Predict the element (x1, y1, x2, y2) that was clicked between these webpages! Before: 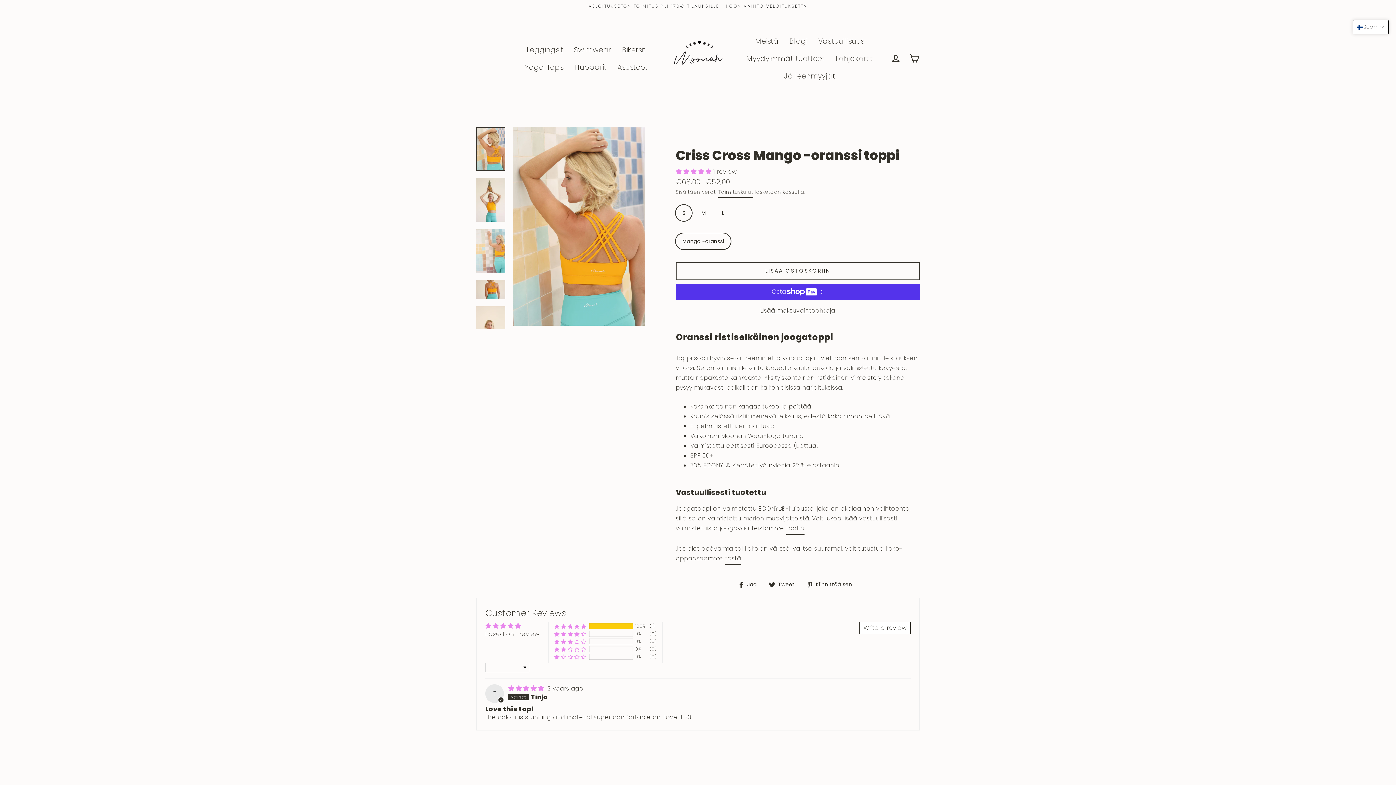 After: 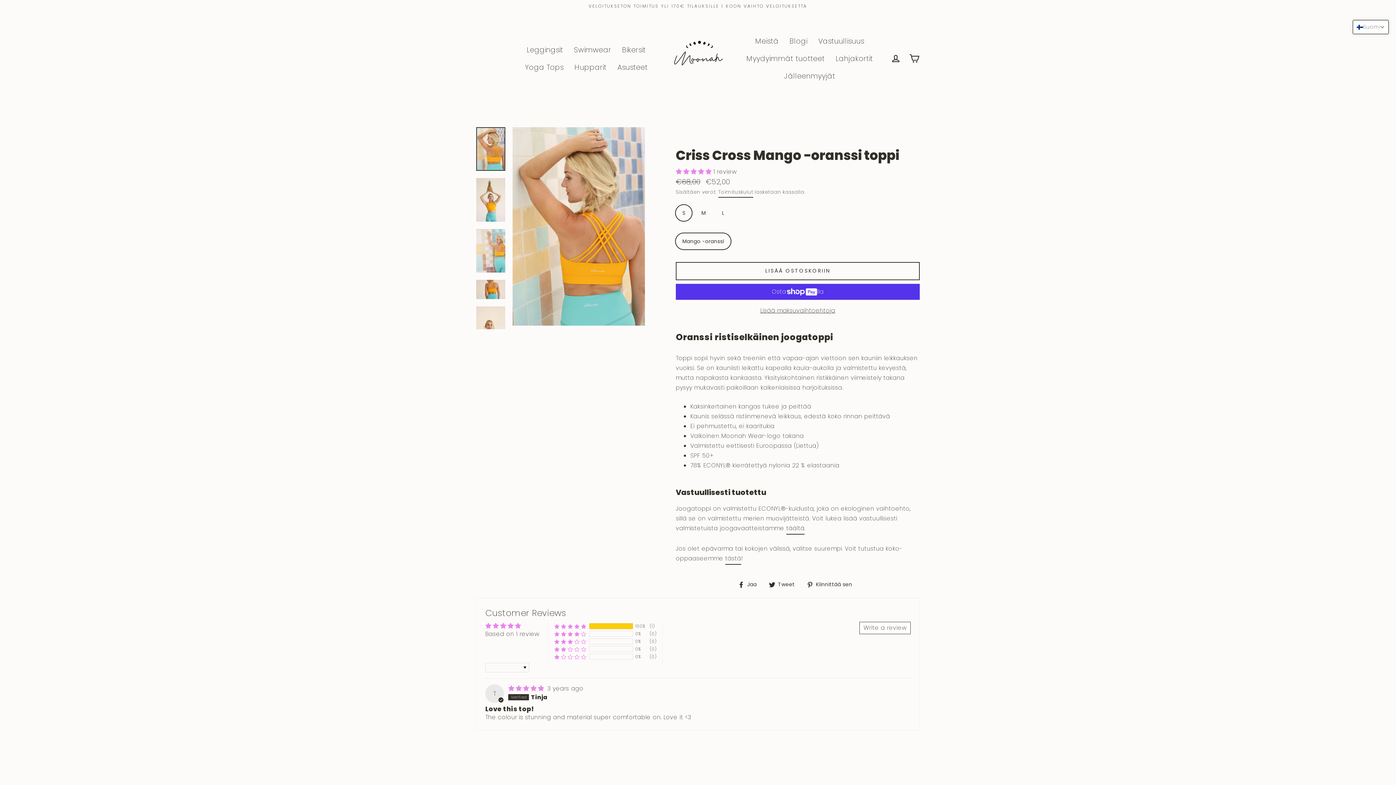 Action: bbox: (806, 580, 857, 589) label:  Kiinnittää sen
Pin Pinterestissä